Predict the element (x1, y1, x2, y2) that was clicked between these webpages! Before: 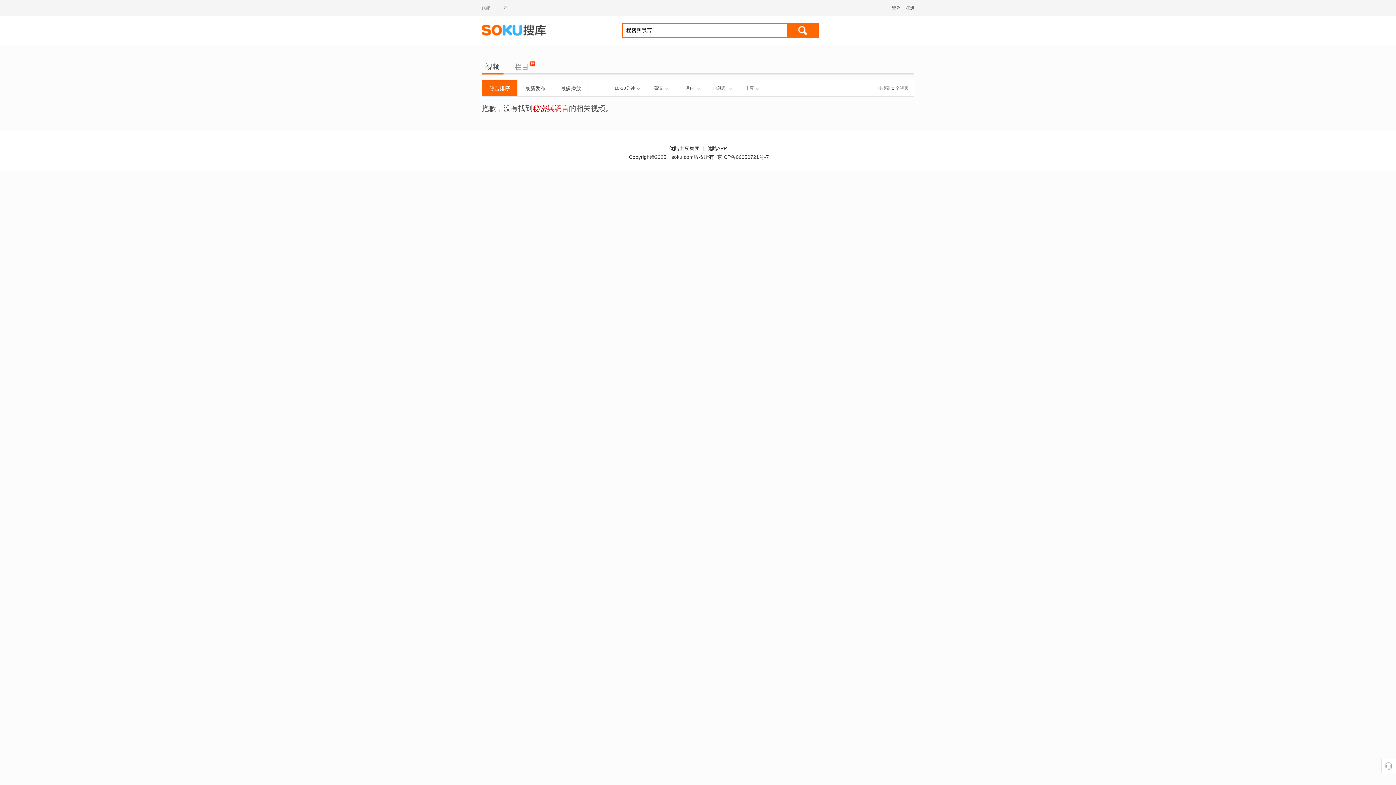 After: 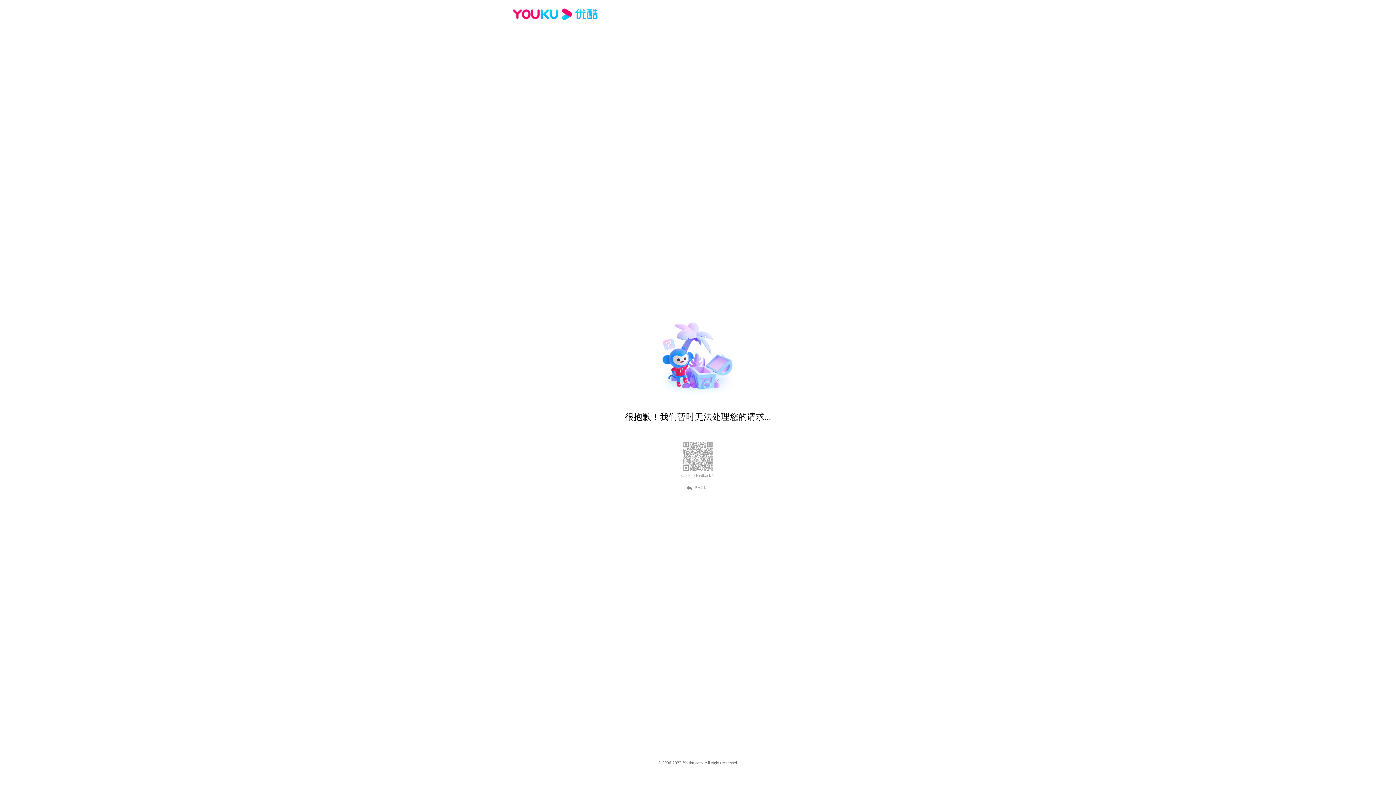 Action: bbox: (481, 22, 547, 37) label: 搜库